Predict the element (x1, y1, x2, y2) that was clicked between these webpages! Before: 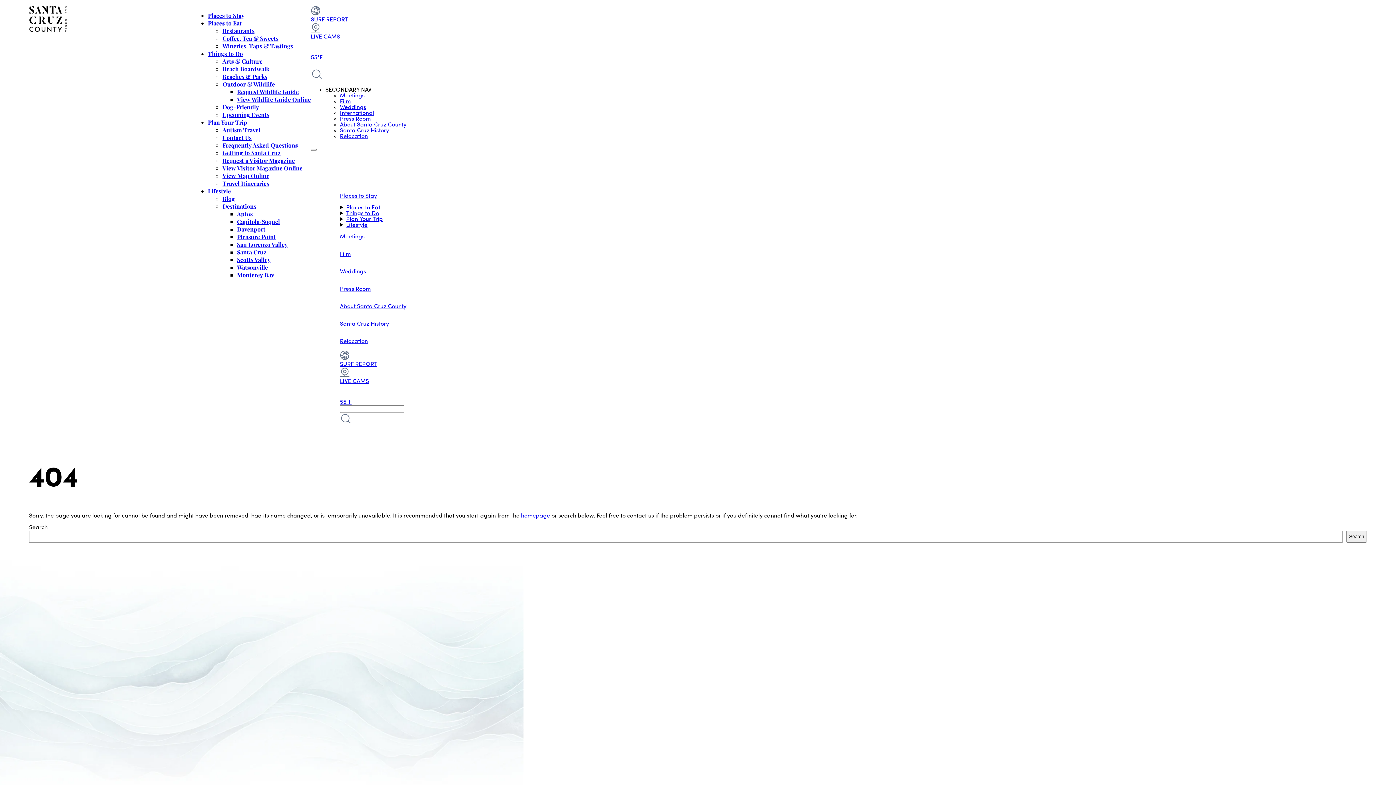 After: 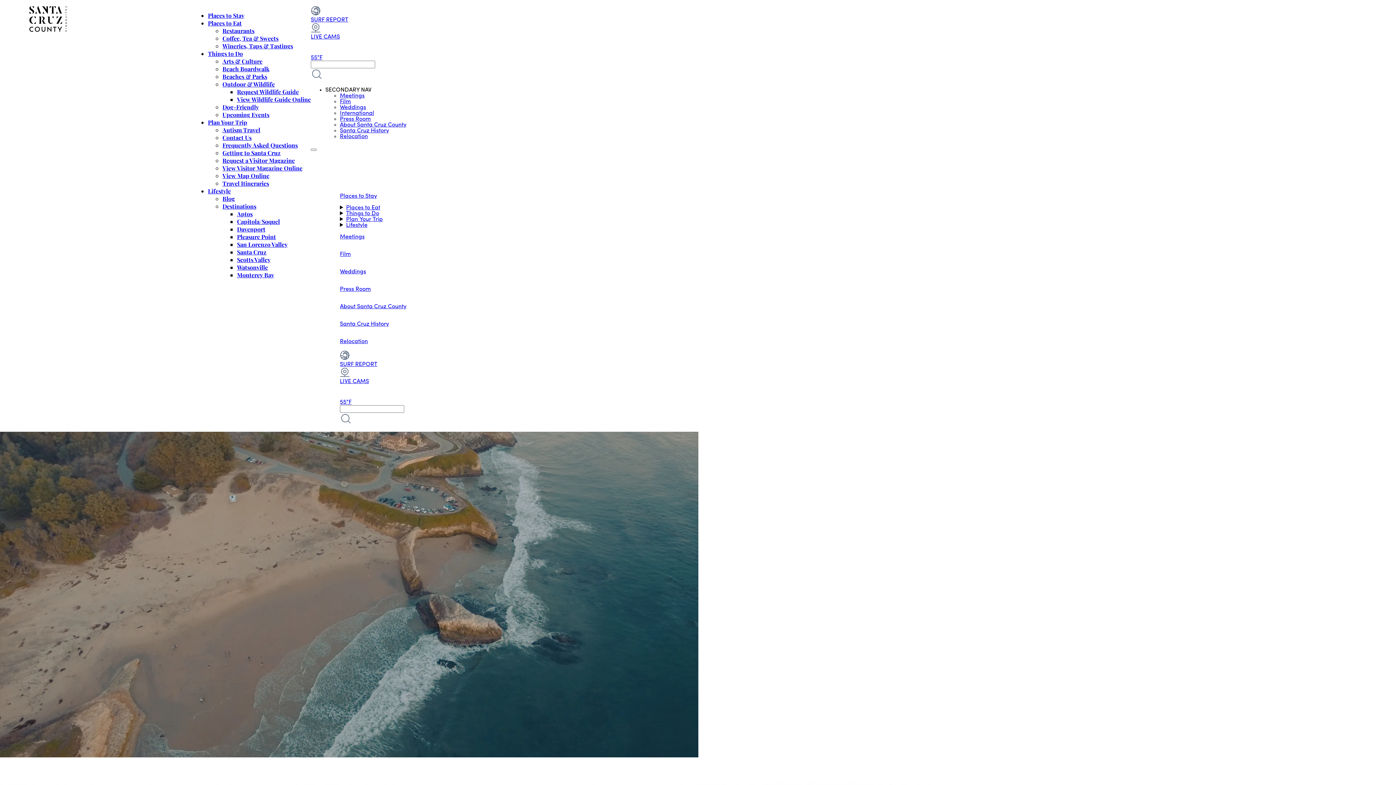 Action: bbox: (340, 122, 406, 128) label: About Santa Cruz County